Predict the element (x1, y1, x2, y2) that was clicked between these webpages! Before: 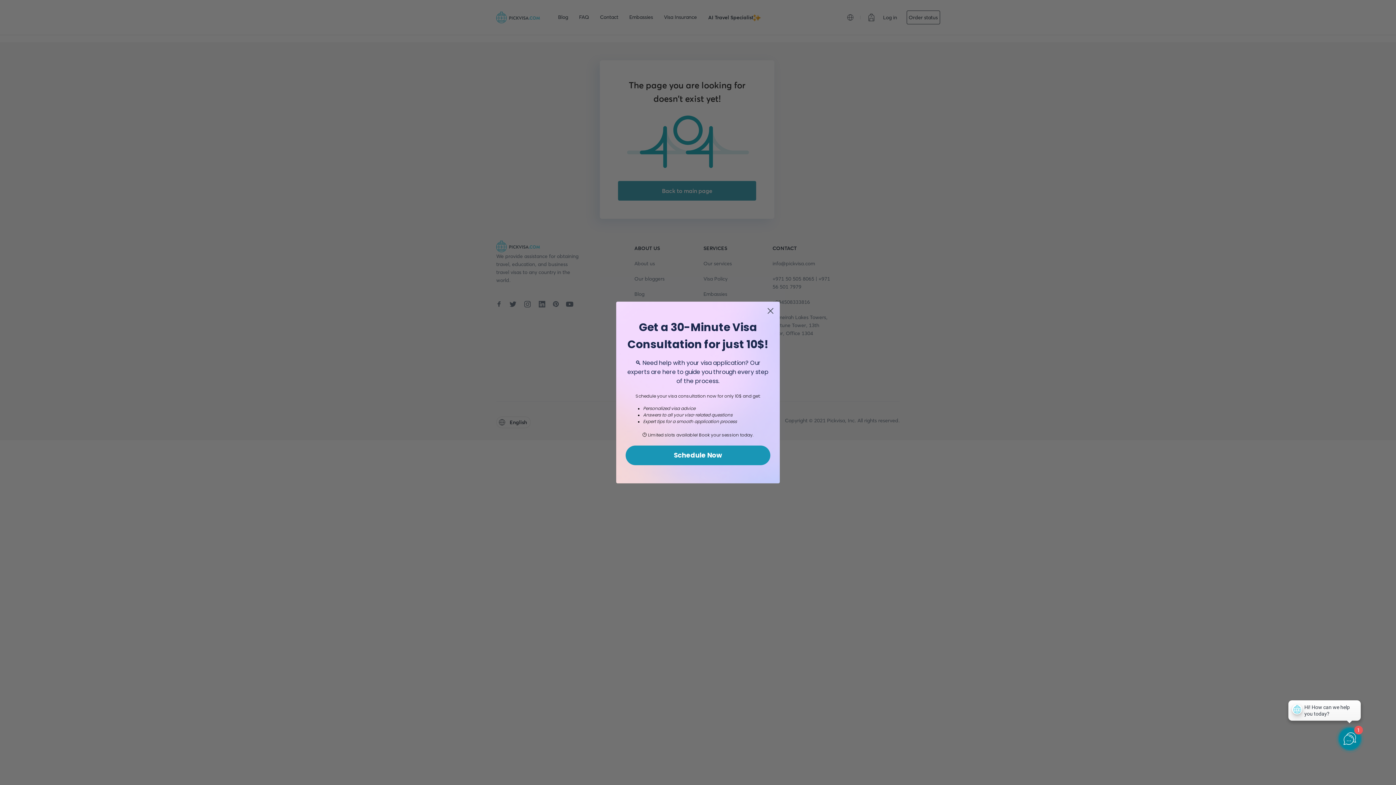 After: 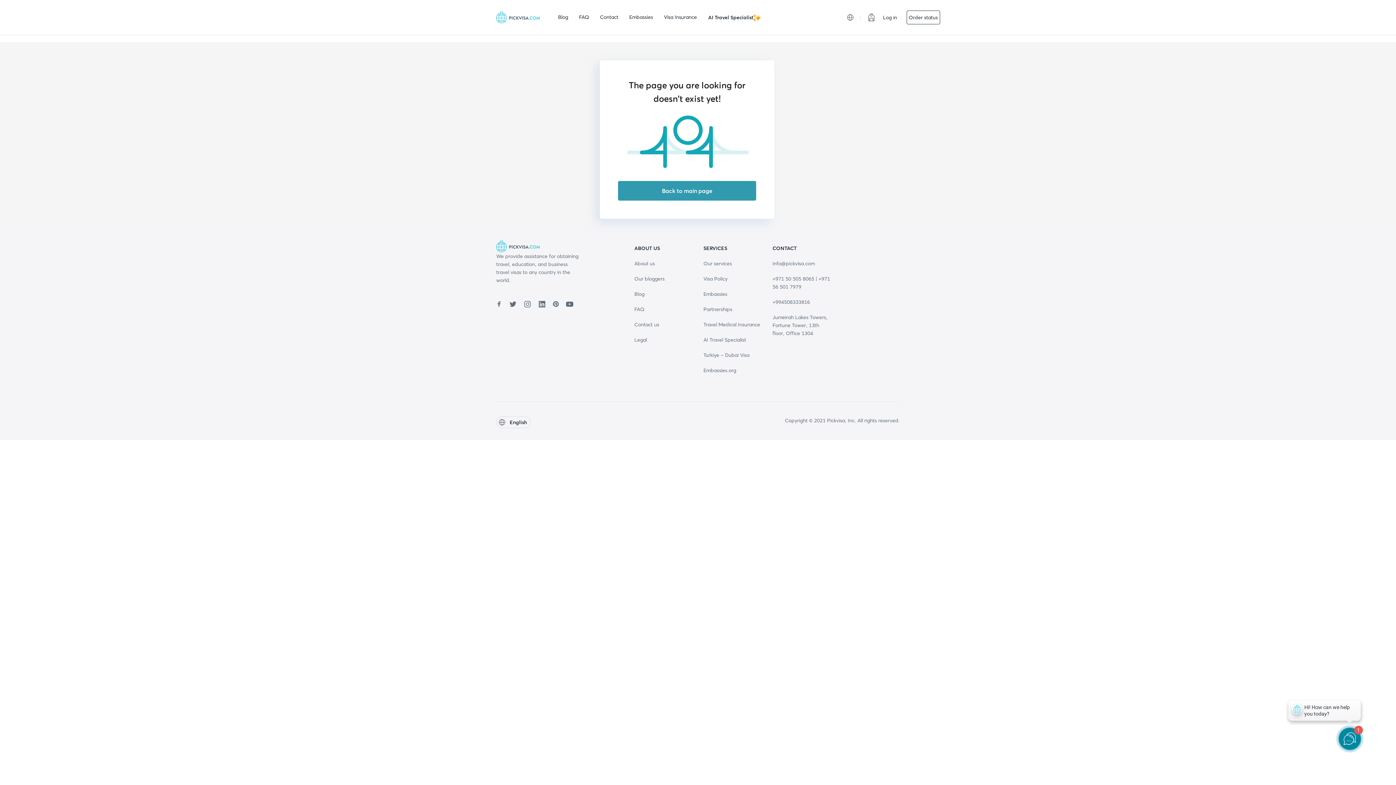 Action: label: Close dialog bbox: (764, 304, 777, 317)